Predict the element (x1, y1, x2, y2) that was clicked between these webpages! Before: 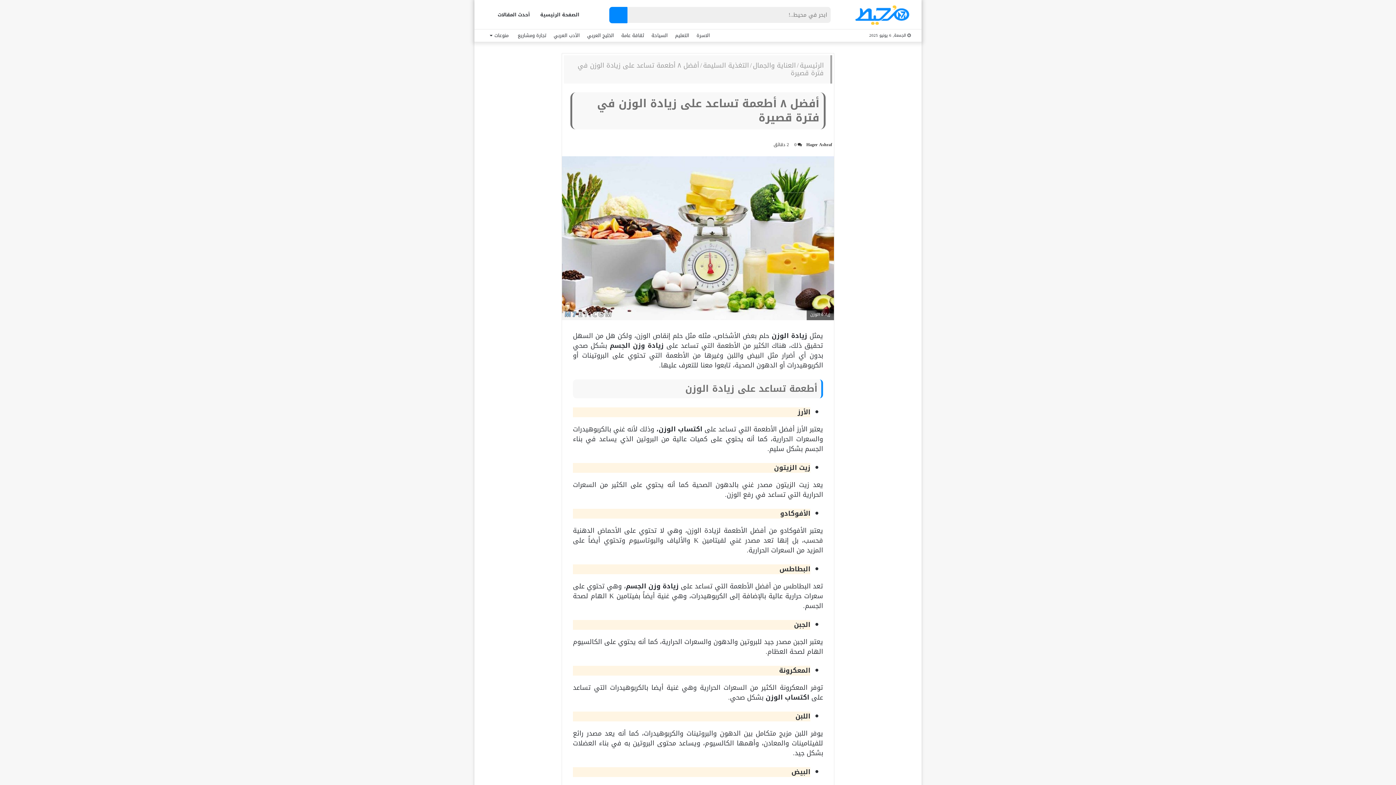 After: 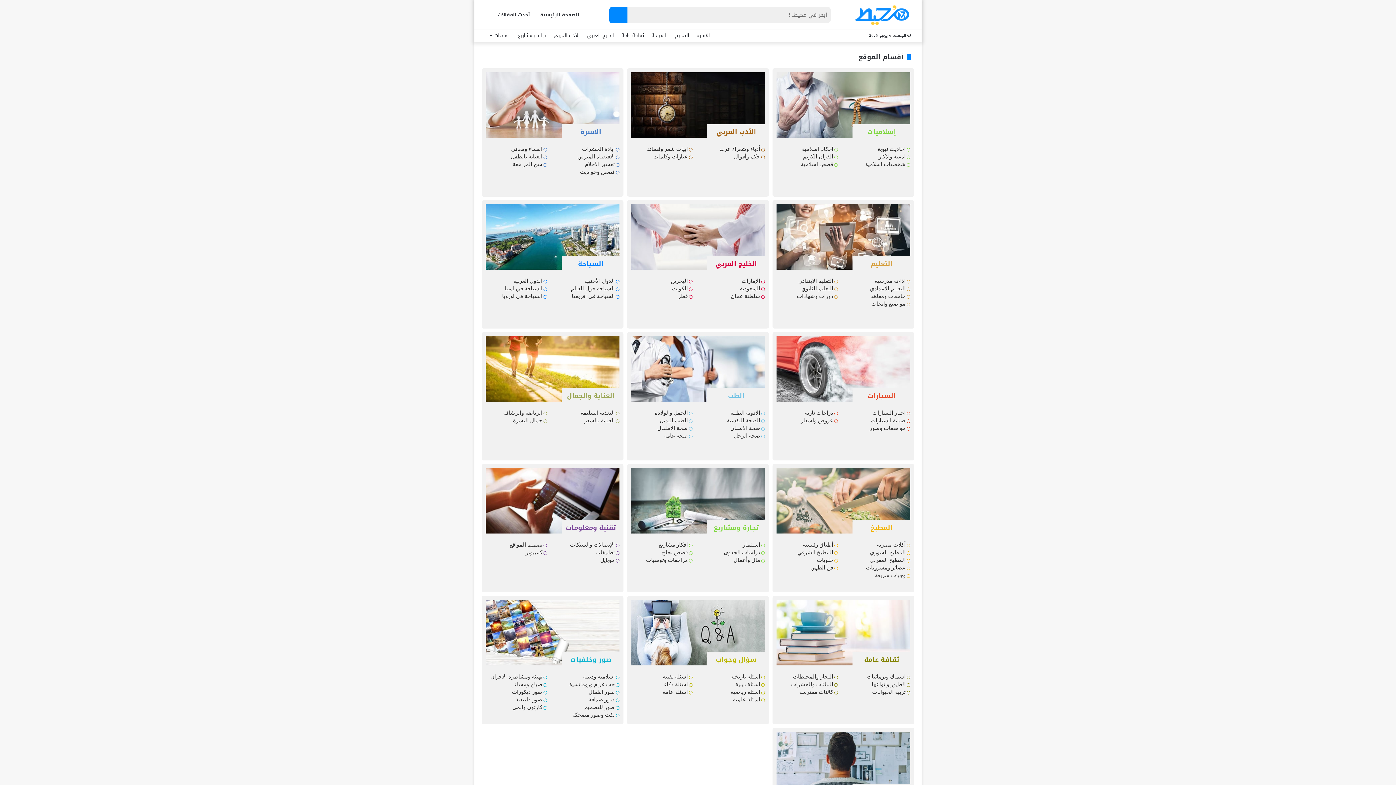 Action: bbox: (806, 140, 832, 148) label: Hager Ashraf